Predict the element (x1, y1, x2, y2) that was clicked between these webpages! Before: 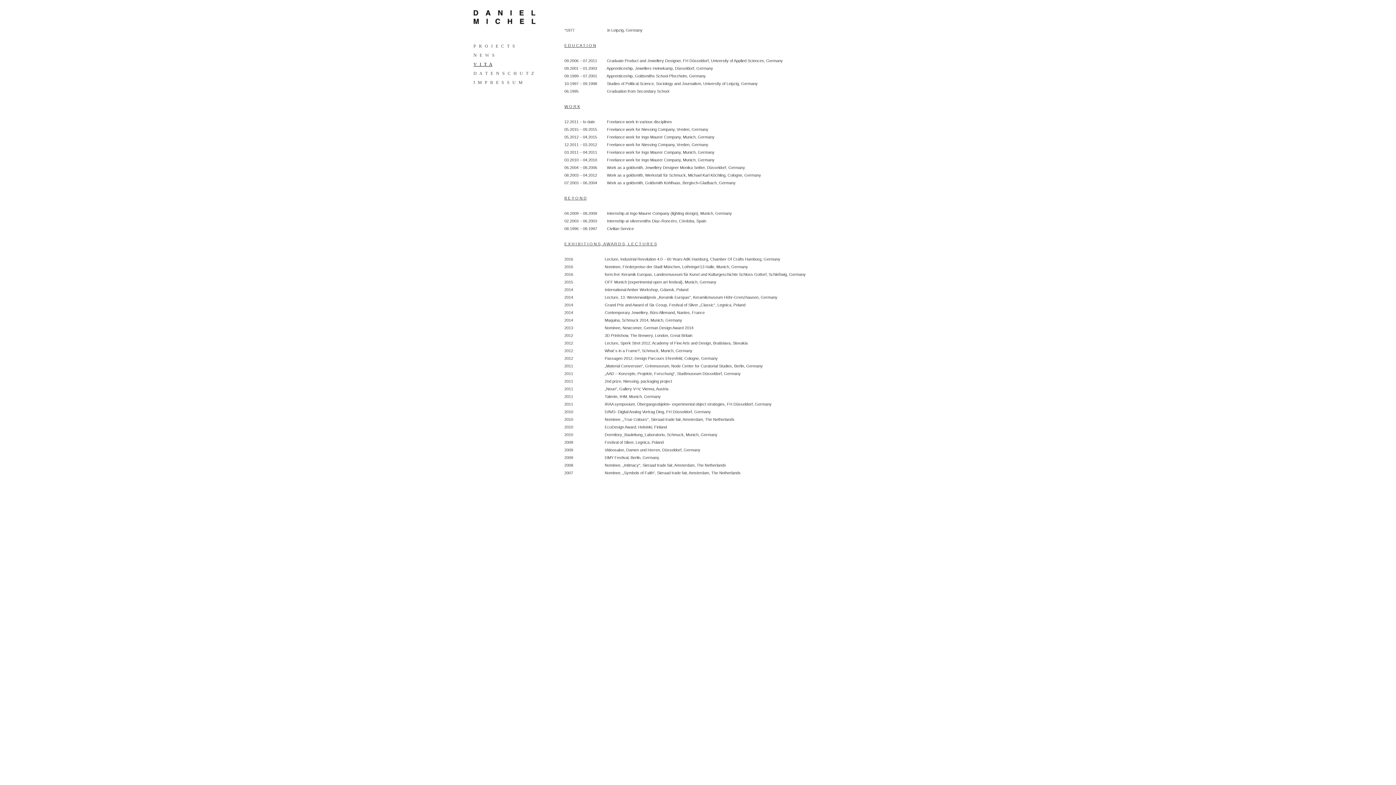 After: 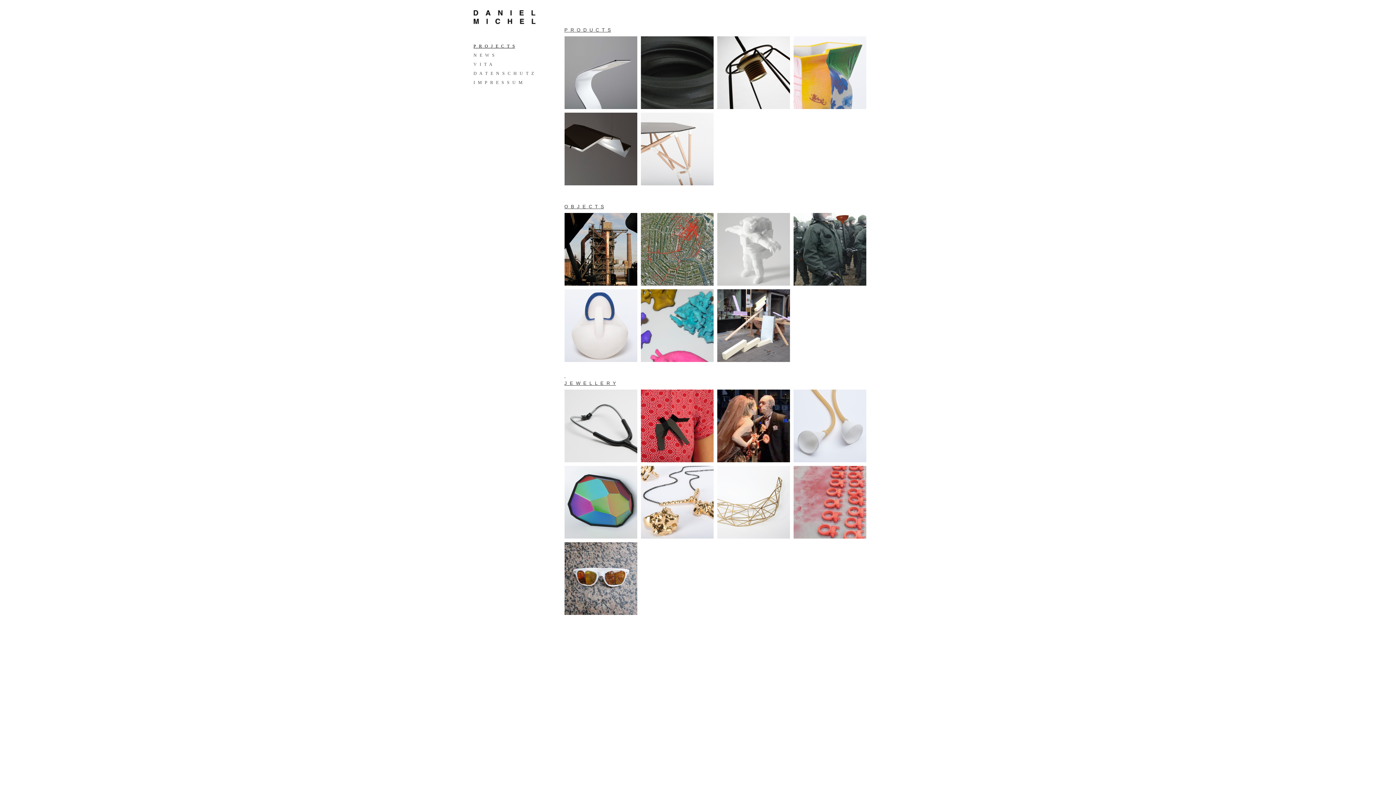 Action: bbox: (473, 18, 535, 25)